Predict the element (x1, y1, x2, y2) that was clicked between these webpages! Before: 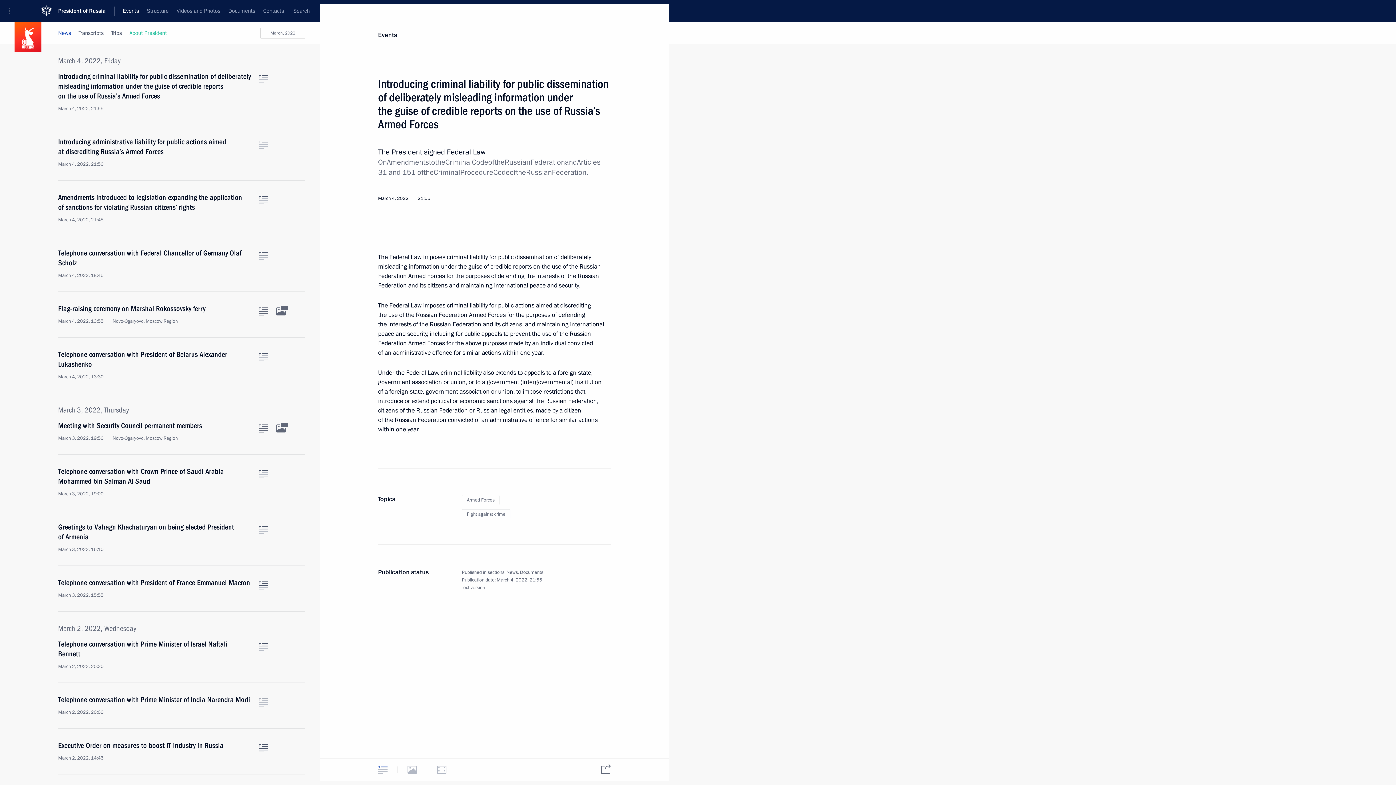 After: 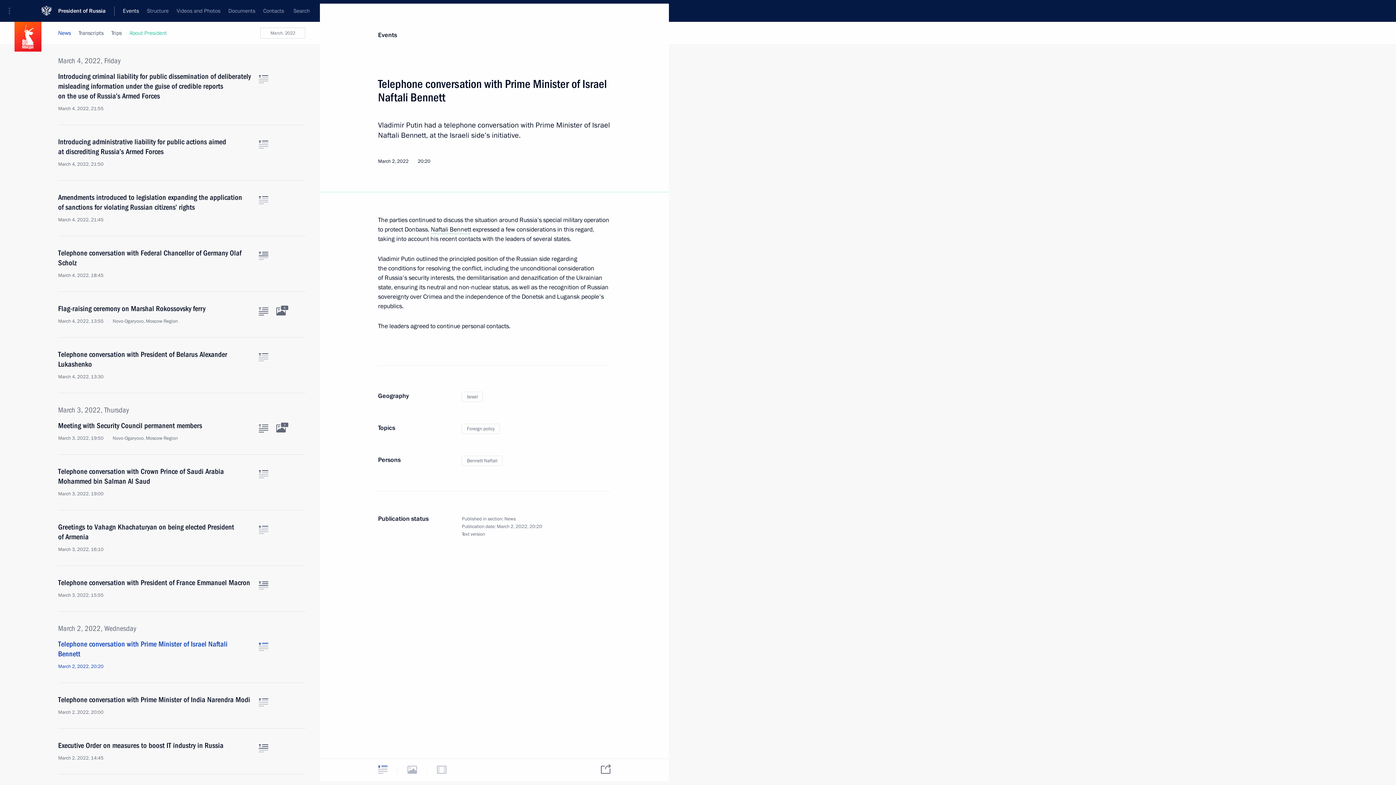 Action: bbox: (258, 643, 268, 651) label: Text of the article